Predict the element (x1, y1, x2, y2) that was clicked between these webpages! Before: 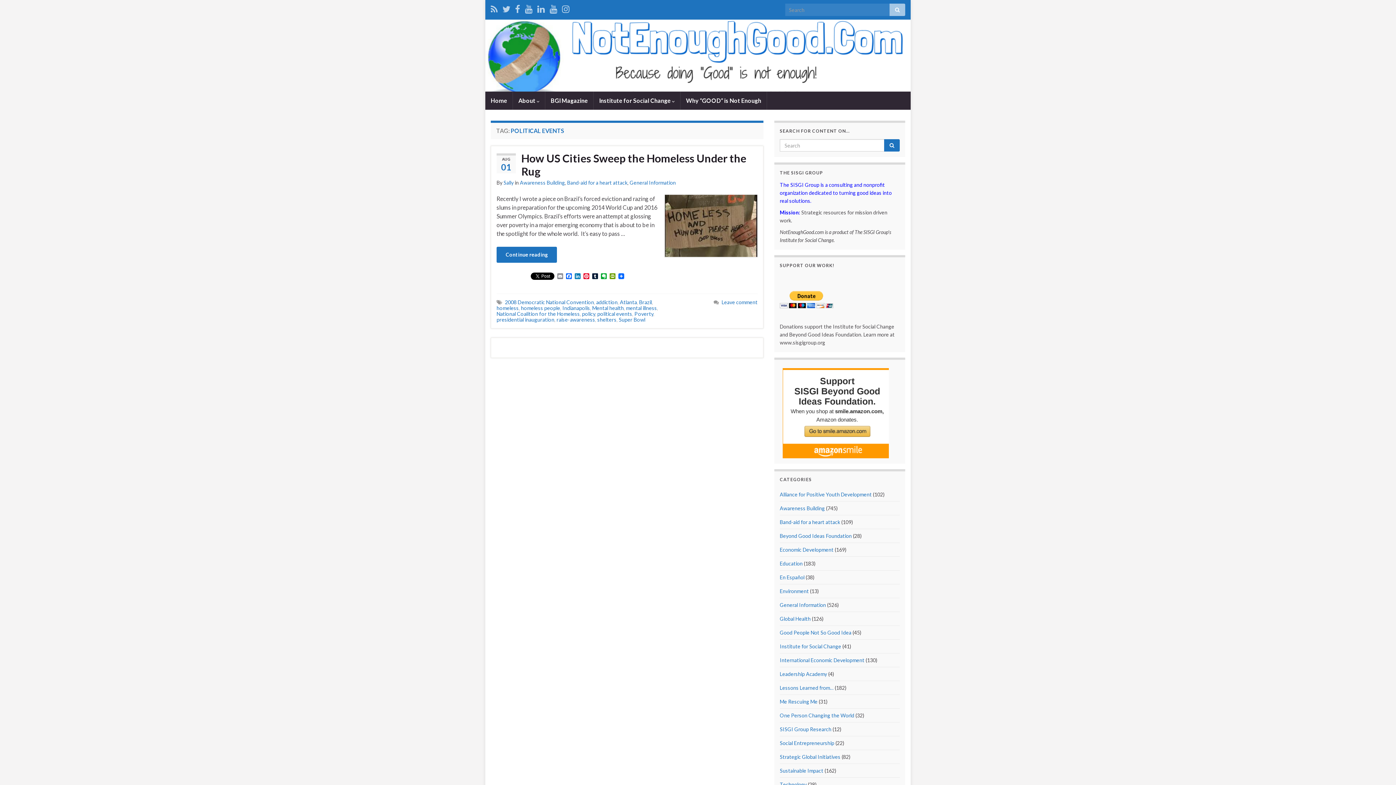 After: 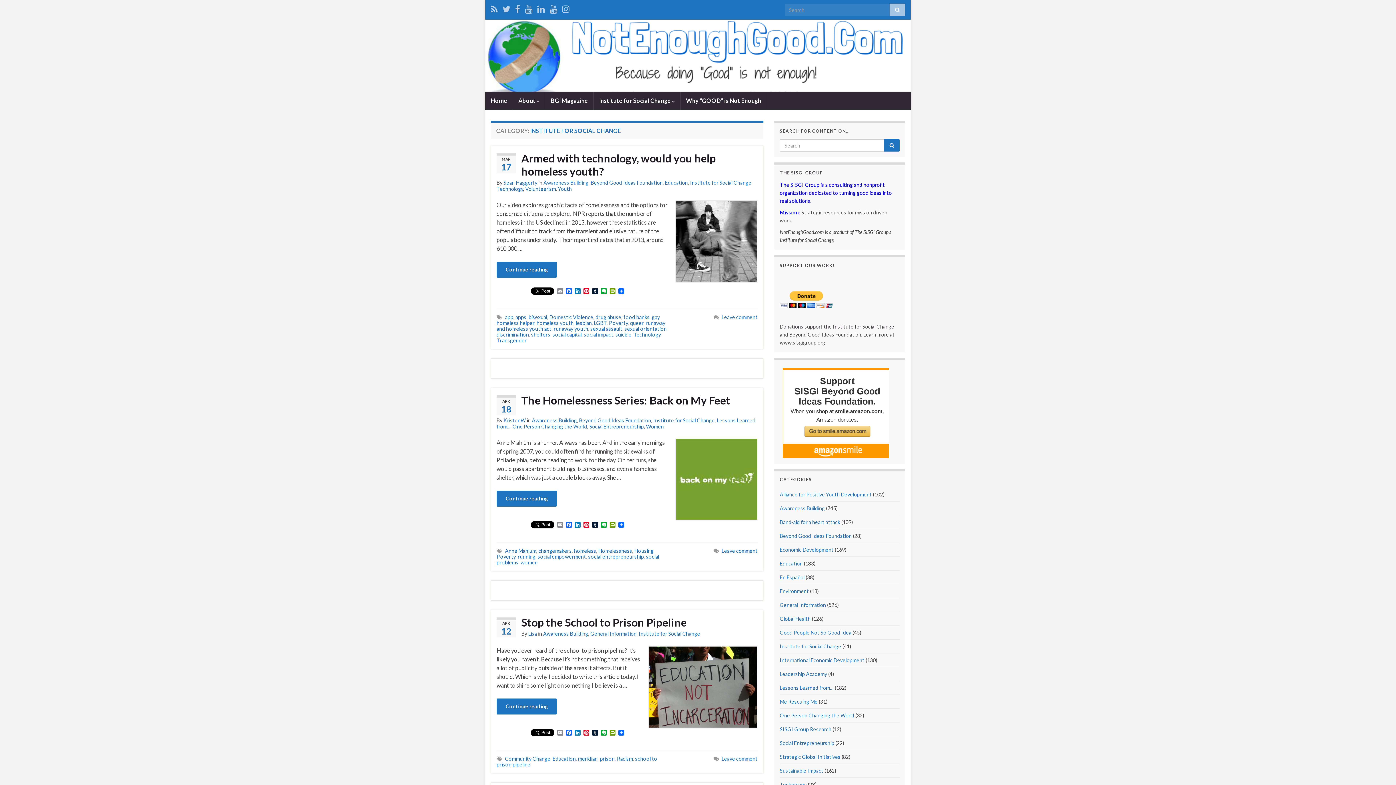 Action: label: Institute for Social Change bbox: (780, 643, 841, 649)